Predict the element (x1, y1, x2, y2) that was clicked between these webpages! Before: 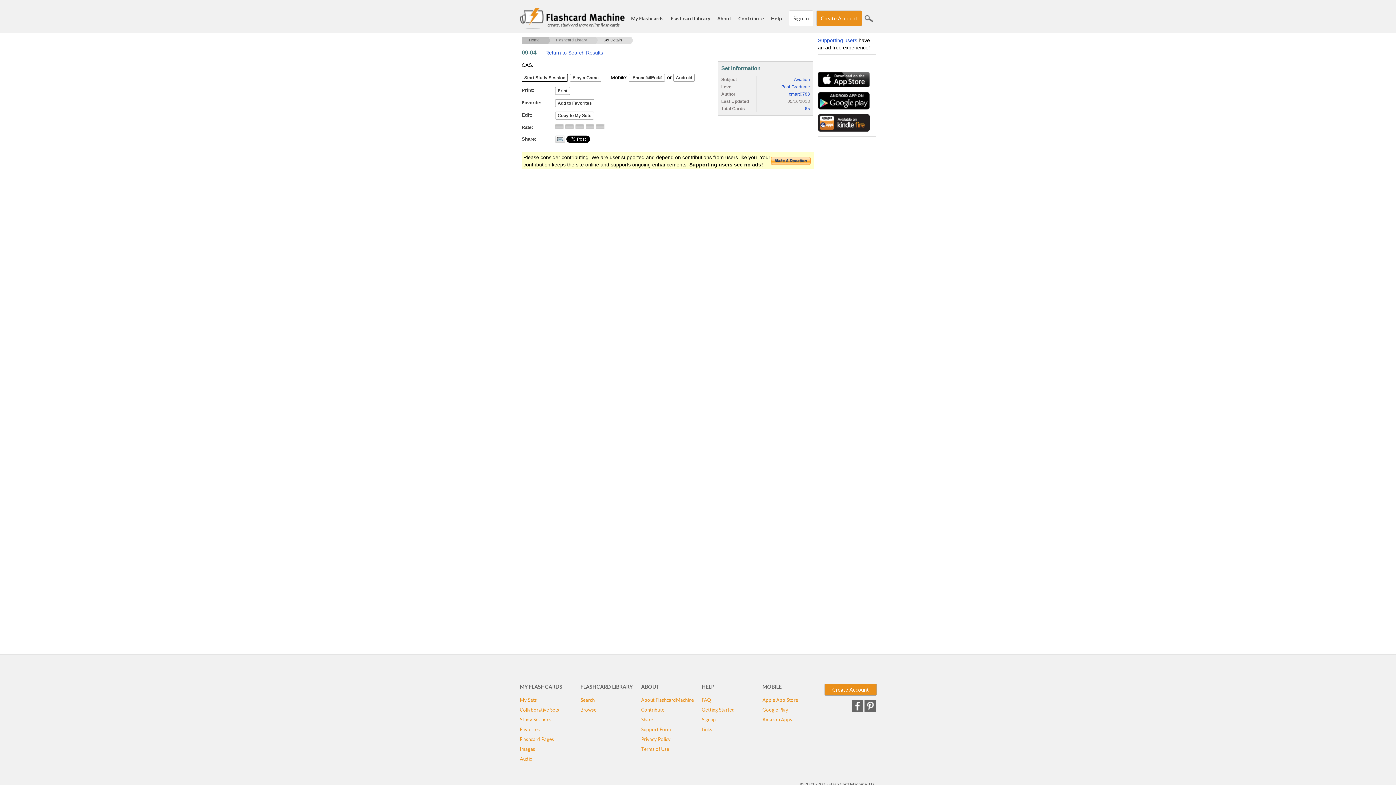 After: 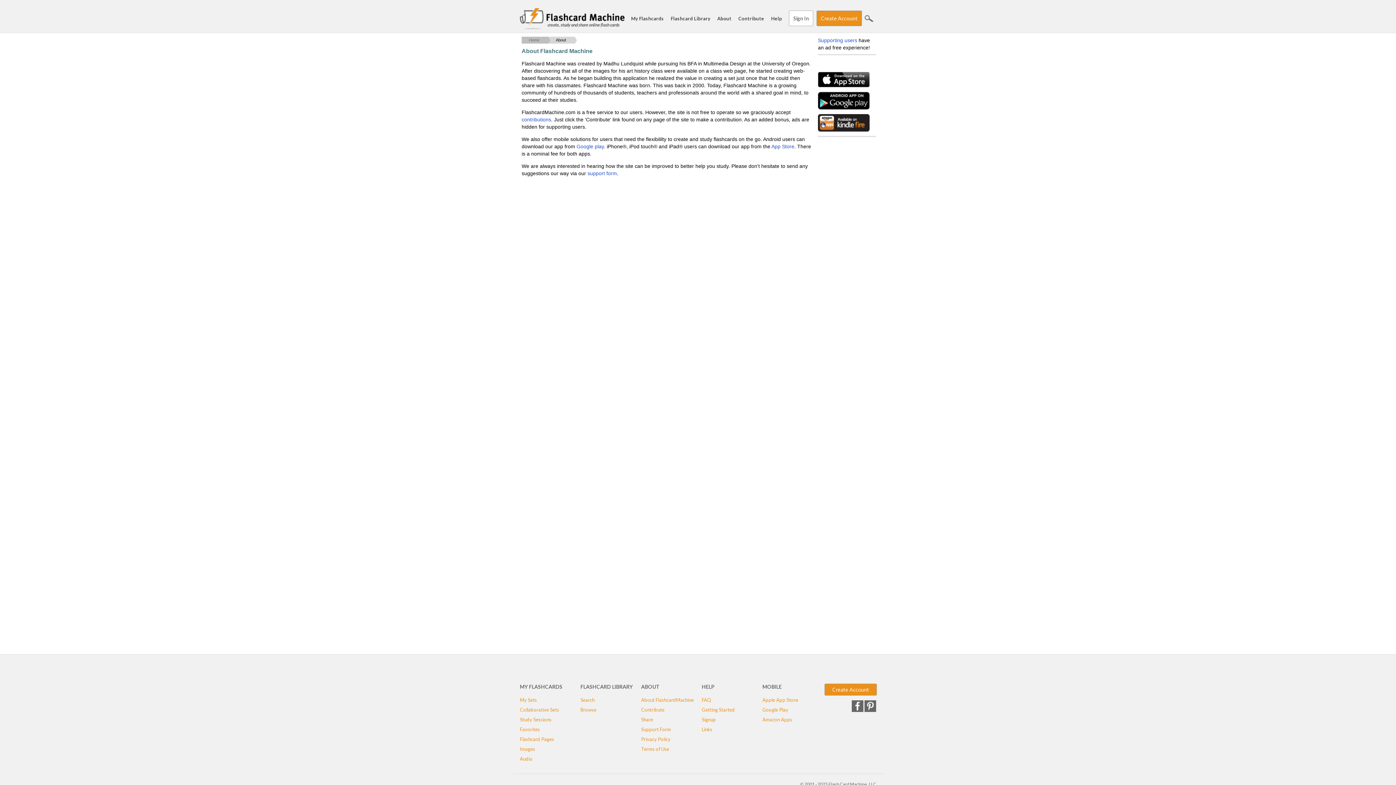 Action: label: ABOUT bbox: (641, 684, 659, 690)